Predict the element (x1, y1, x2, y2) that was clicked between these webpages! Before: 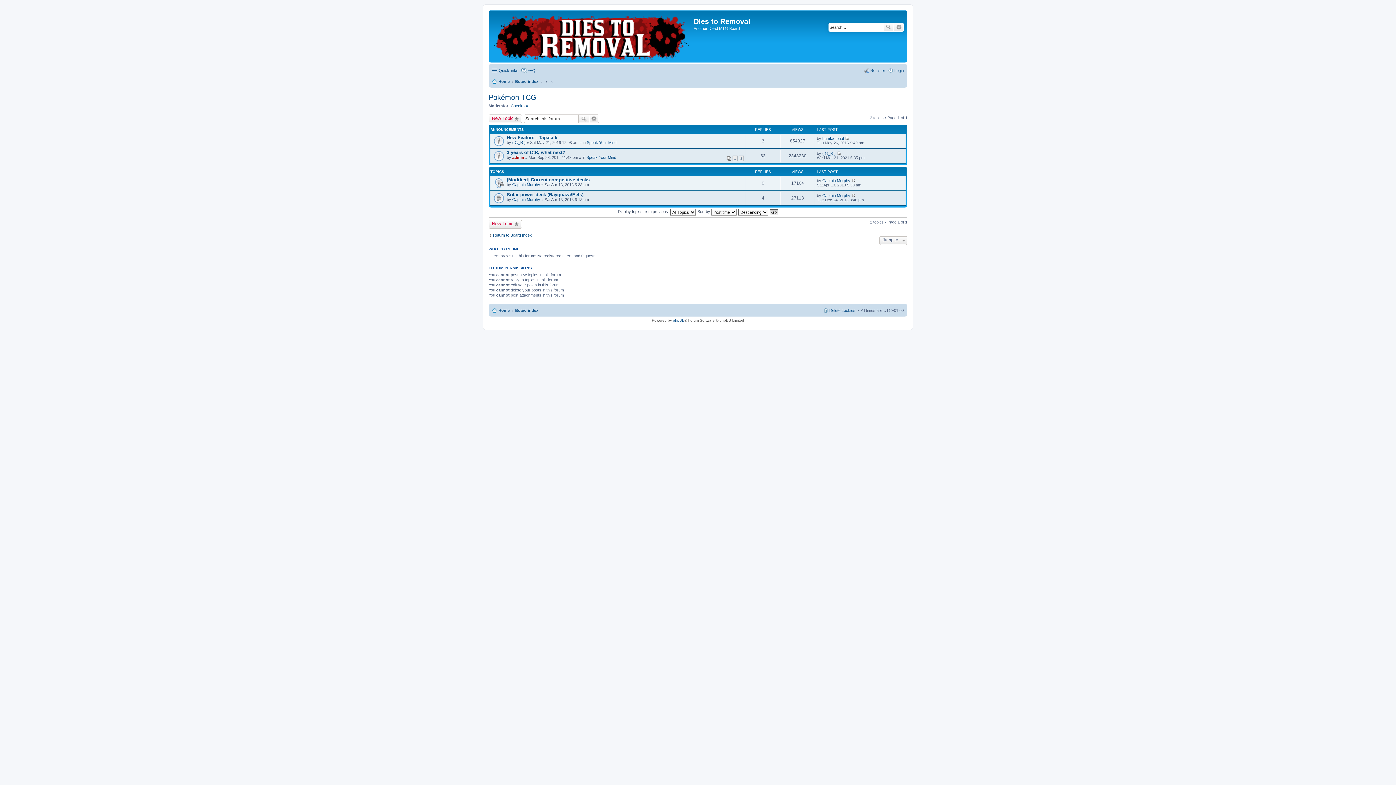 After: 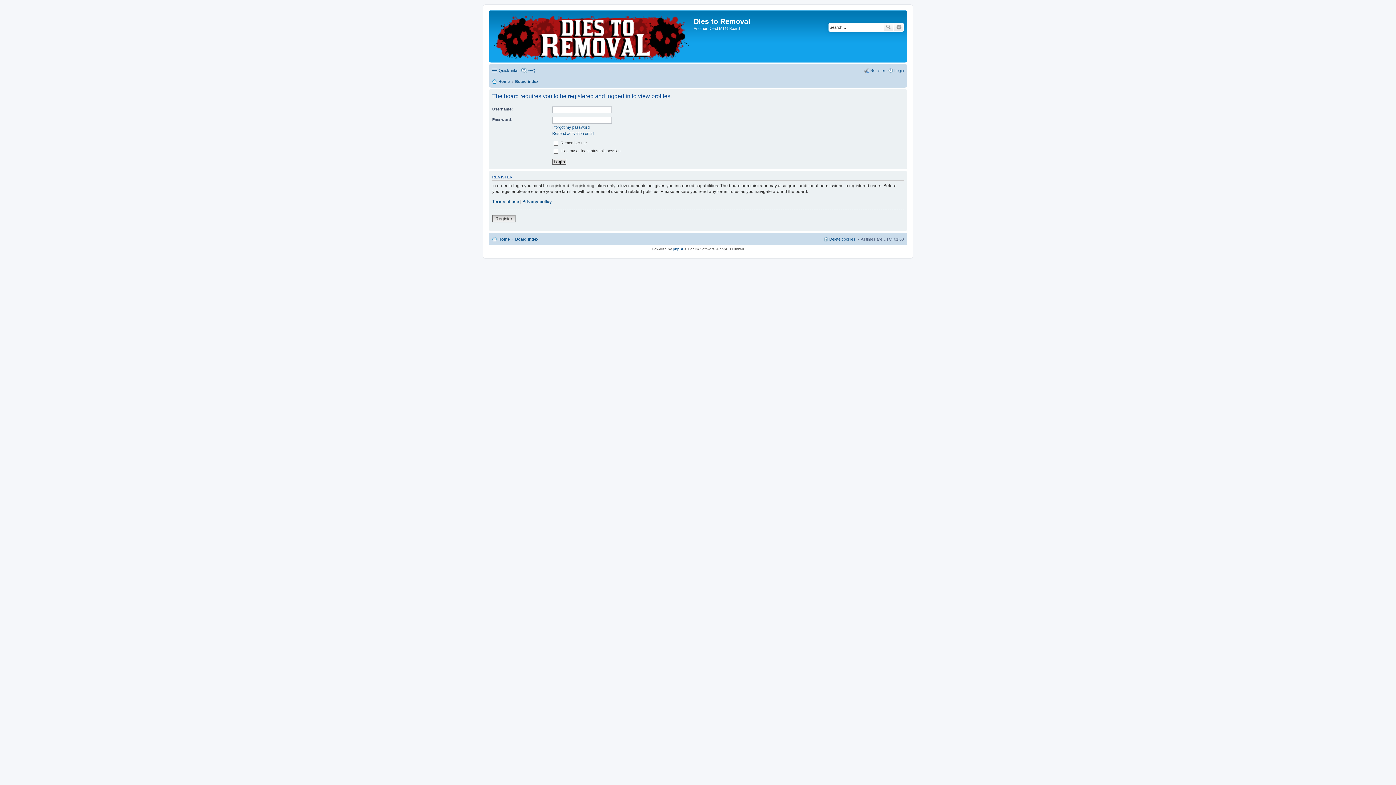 Action: label: Captain Murphy bbox: (512, 182, 540, 186)